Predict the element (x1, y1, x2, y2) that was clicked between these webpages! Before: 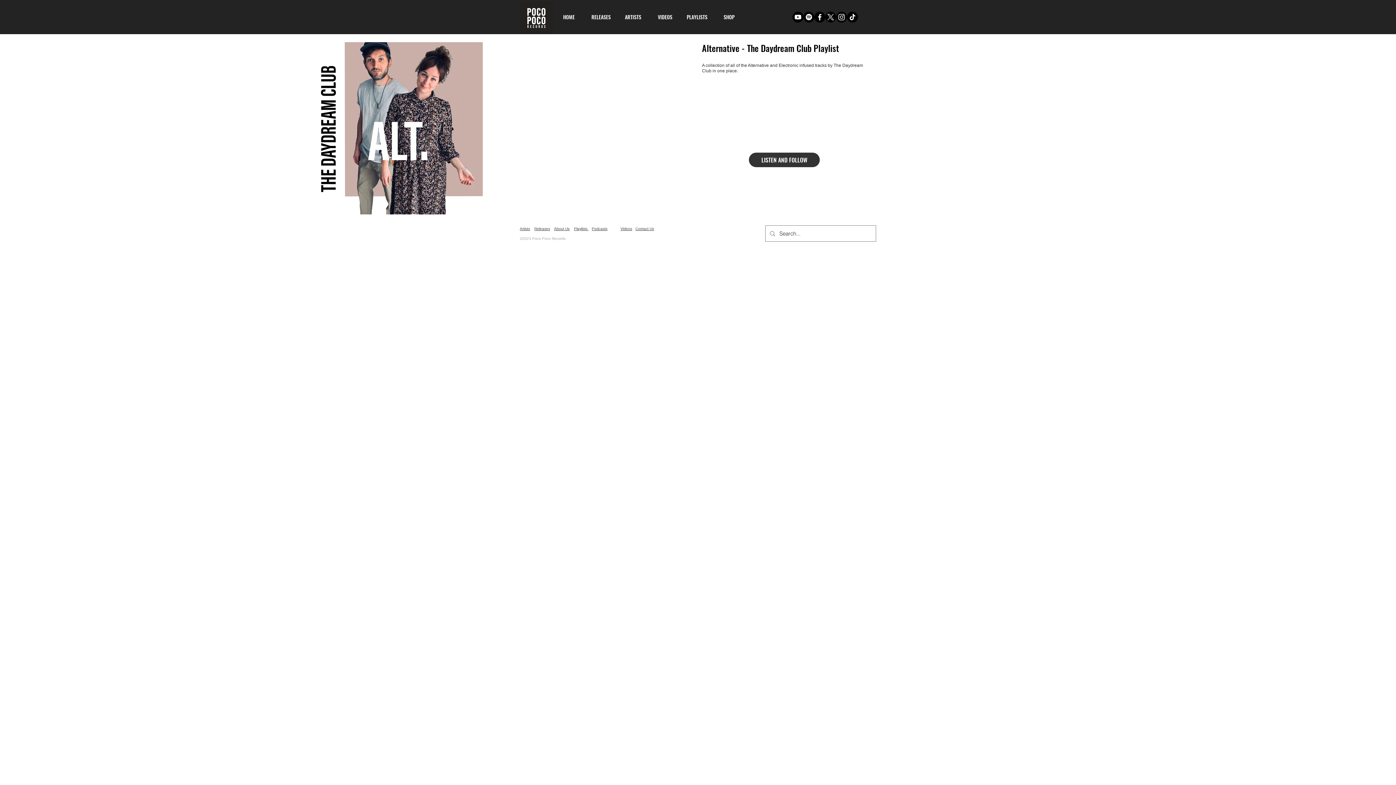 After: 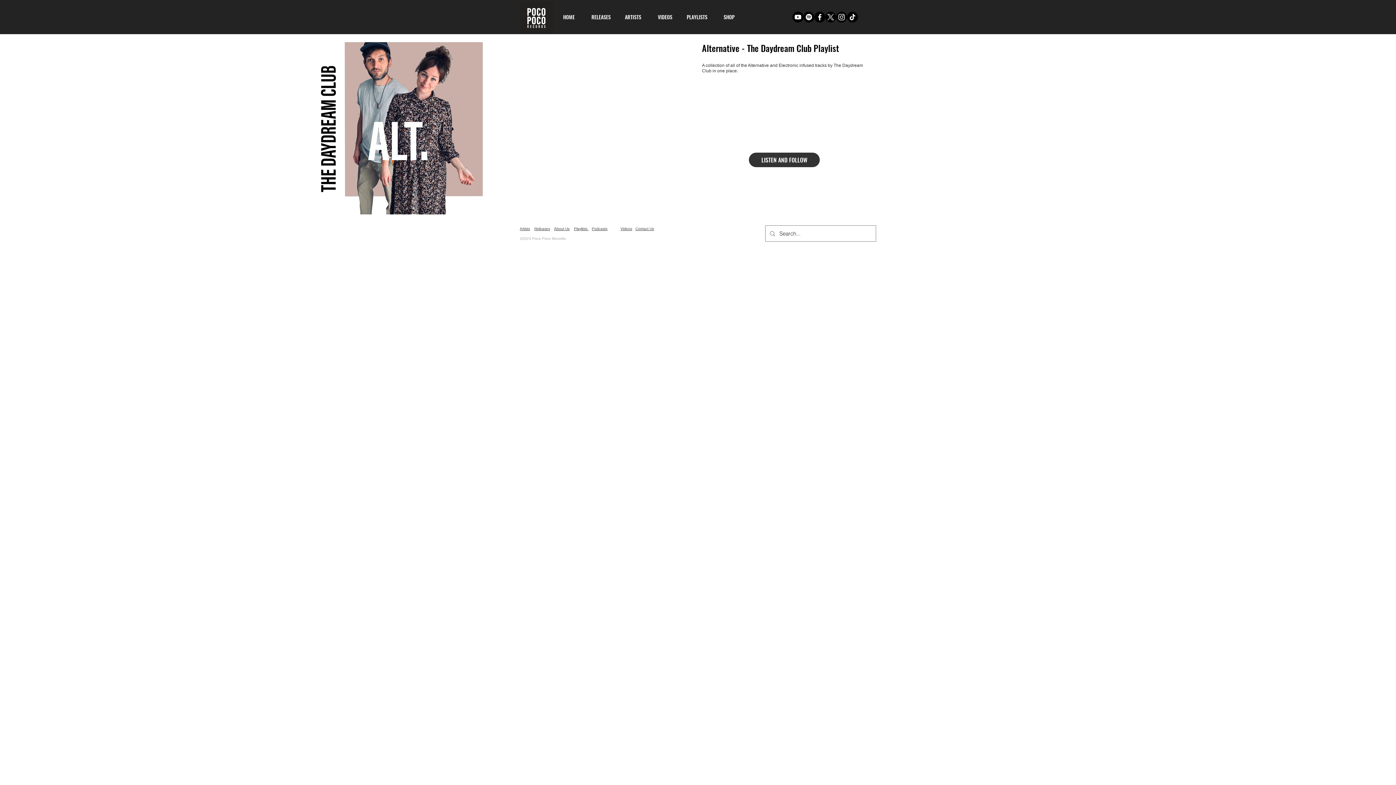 Action: label: Poco Poco Records Spotify bbox: (803, 11, 814, 22)